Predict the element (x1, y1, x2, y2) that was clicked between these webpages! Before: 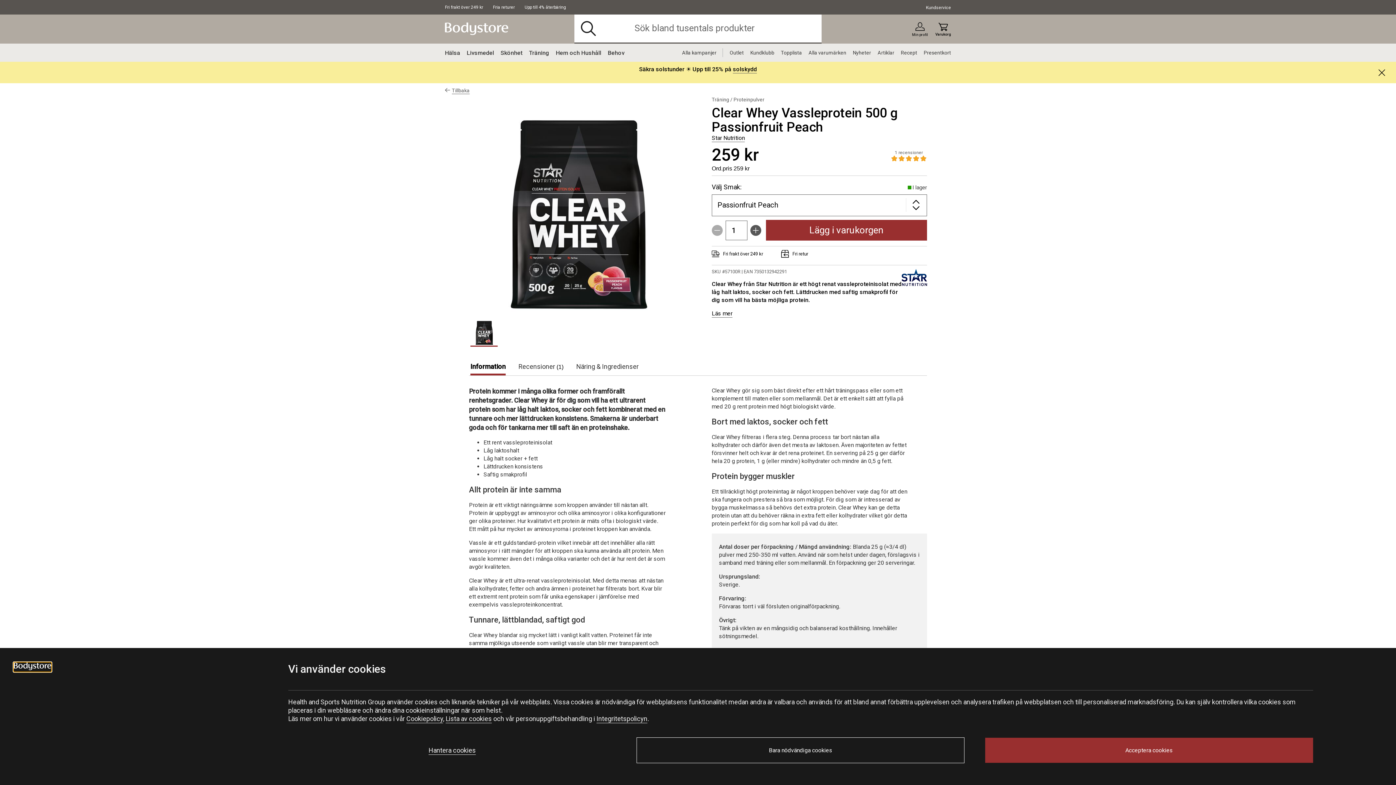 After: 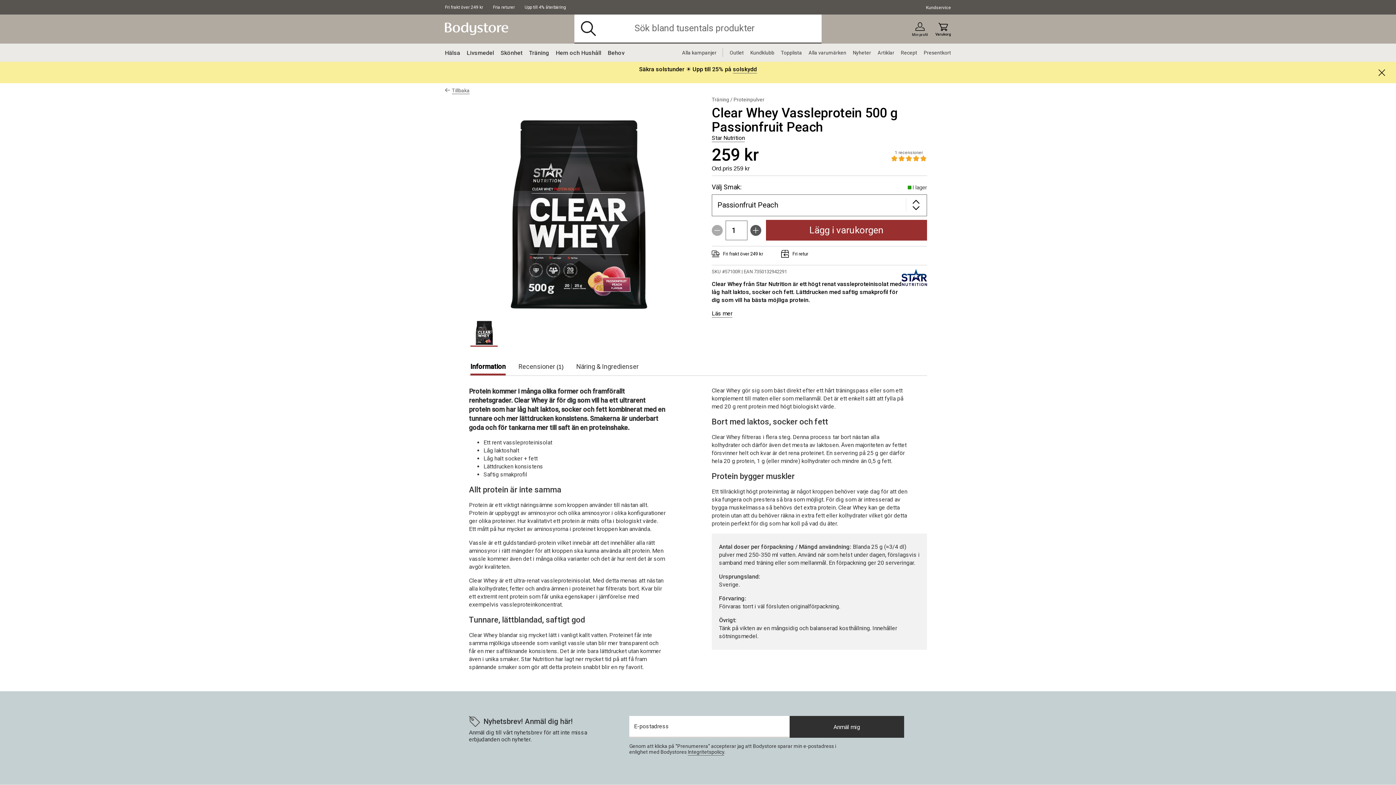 Action: label: Bara nödvändiga cookies bbox: (636, 737, 964, 763)